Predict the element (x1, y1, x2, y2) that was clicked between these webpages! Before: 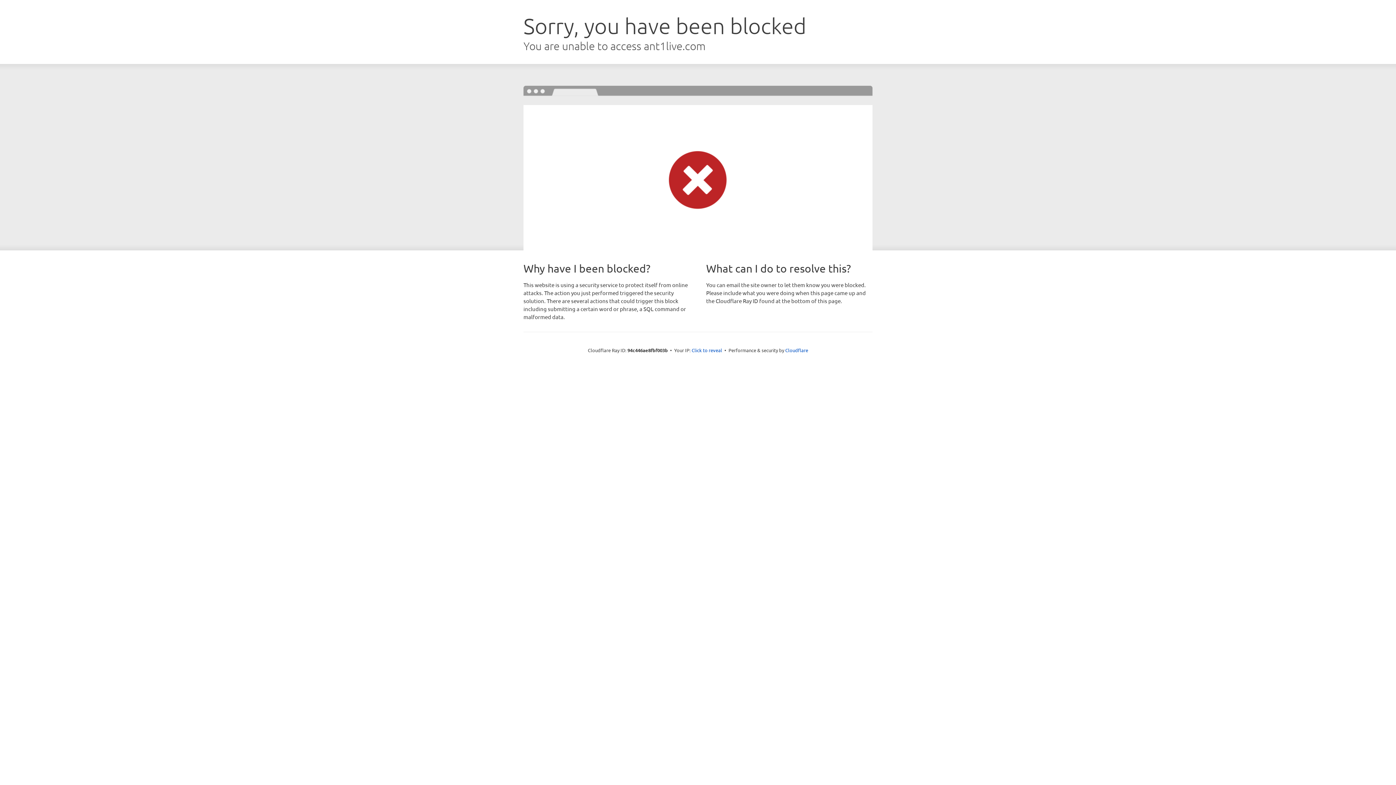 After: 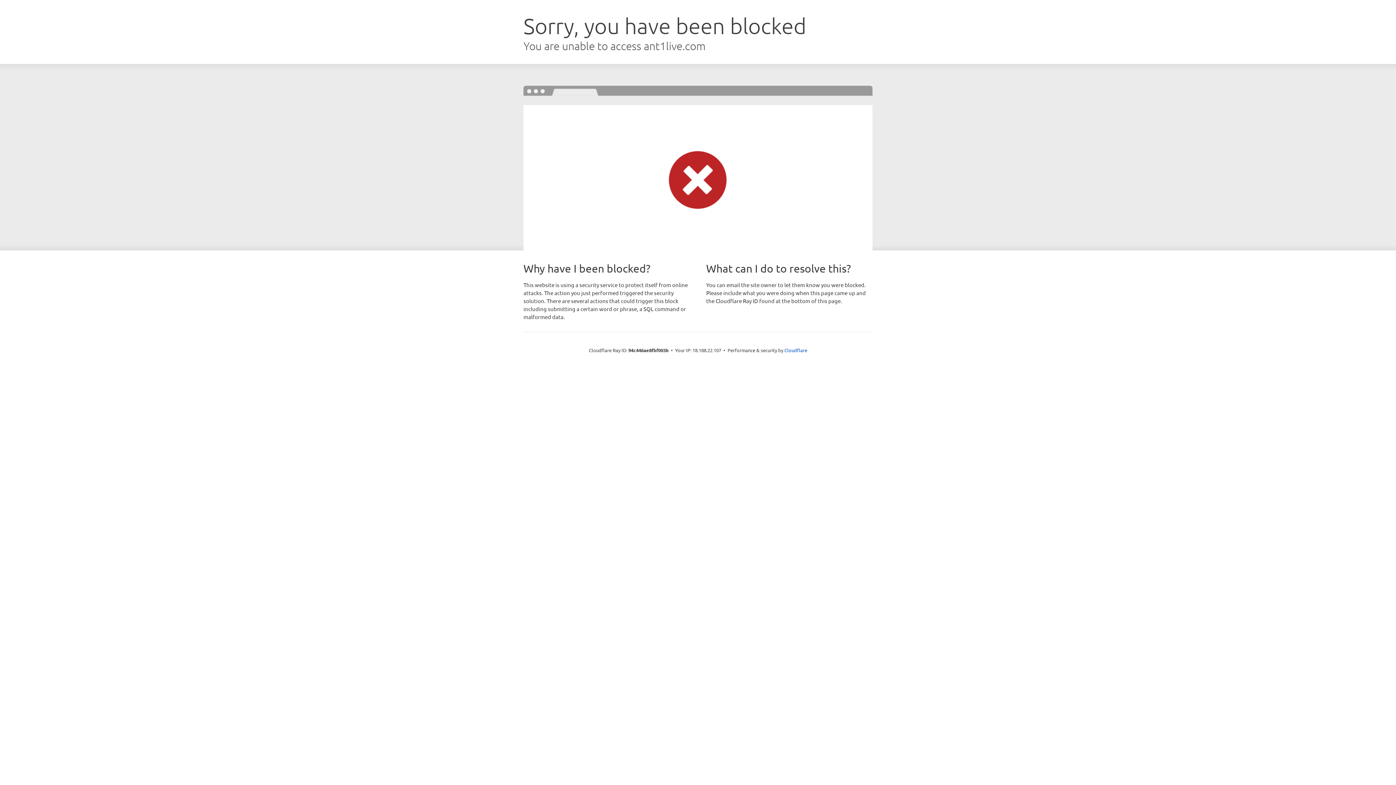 Action: label: Click to reveal bbox: (691, 346, 722, 353)